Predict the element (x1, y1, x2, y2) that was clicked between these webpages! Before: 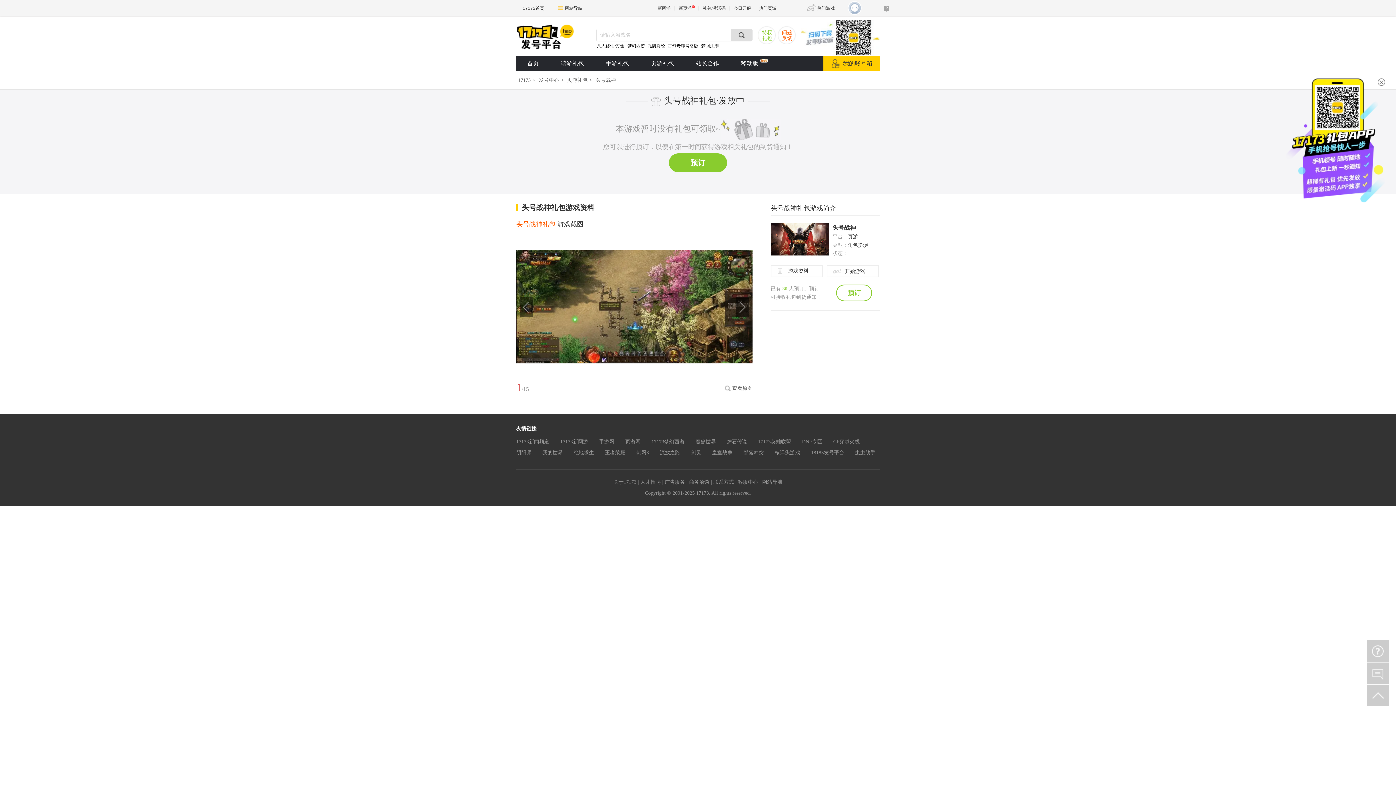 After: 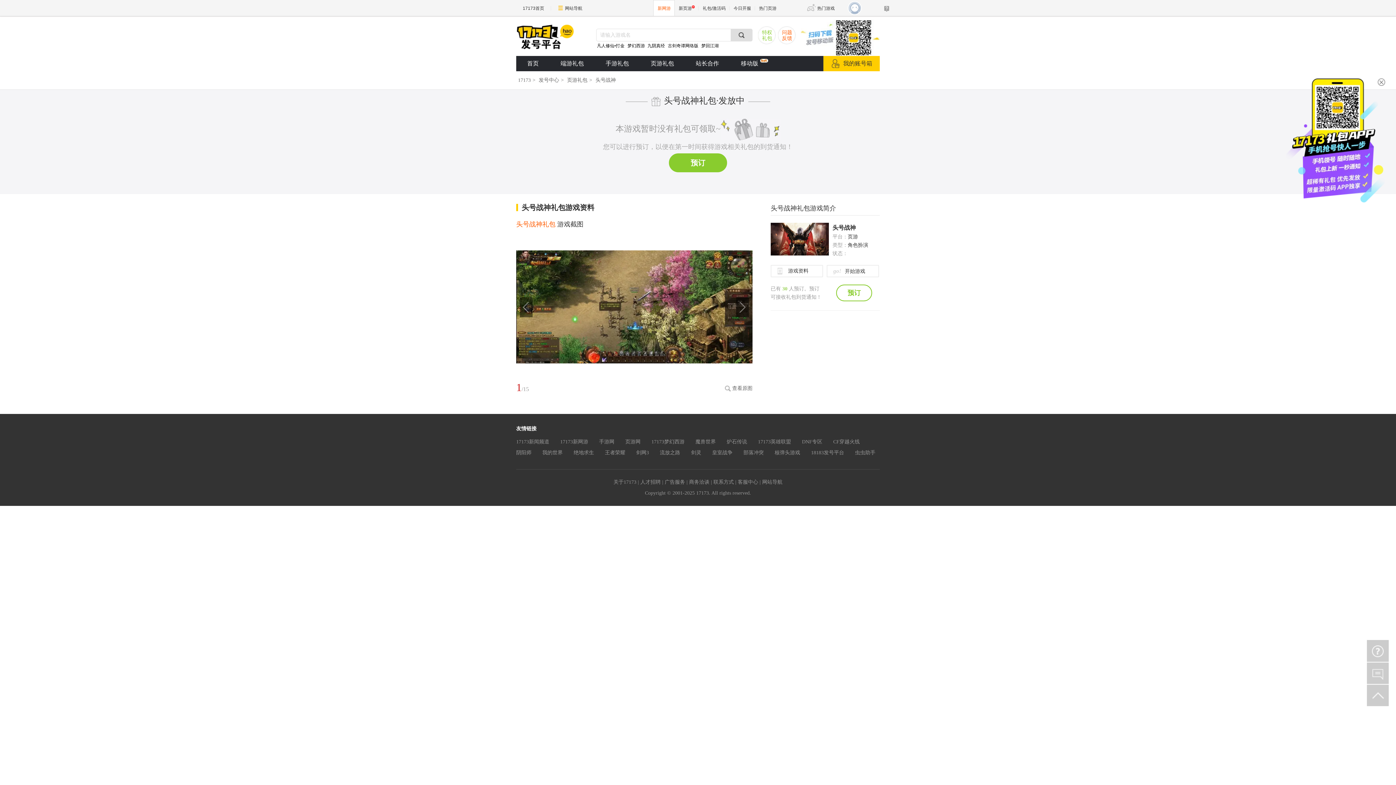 Action: label: 新网游 bbox: (653, 0, 674, 16)